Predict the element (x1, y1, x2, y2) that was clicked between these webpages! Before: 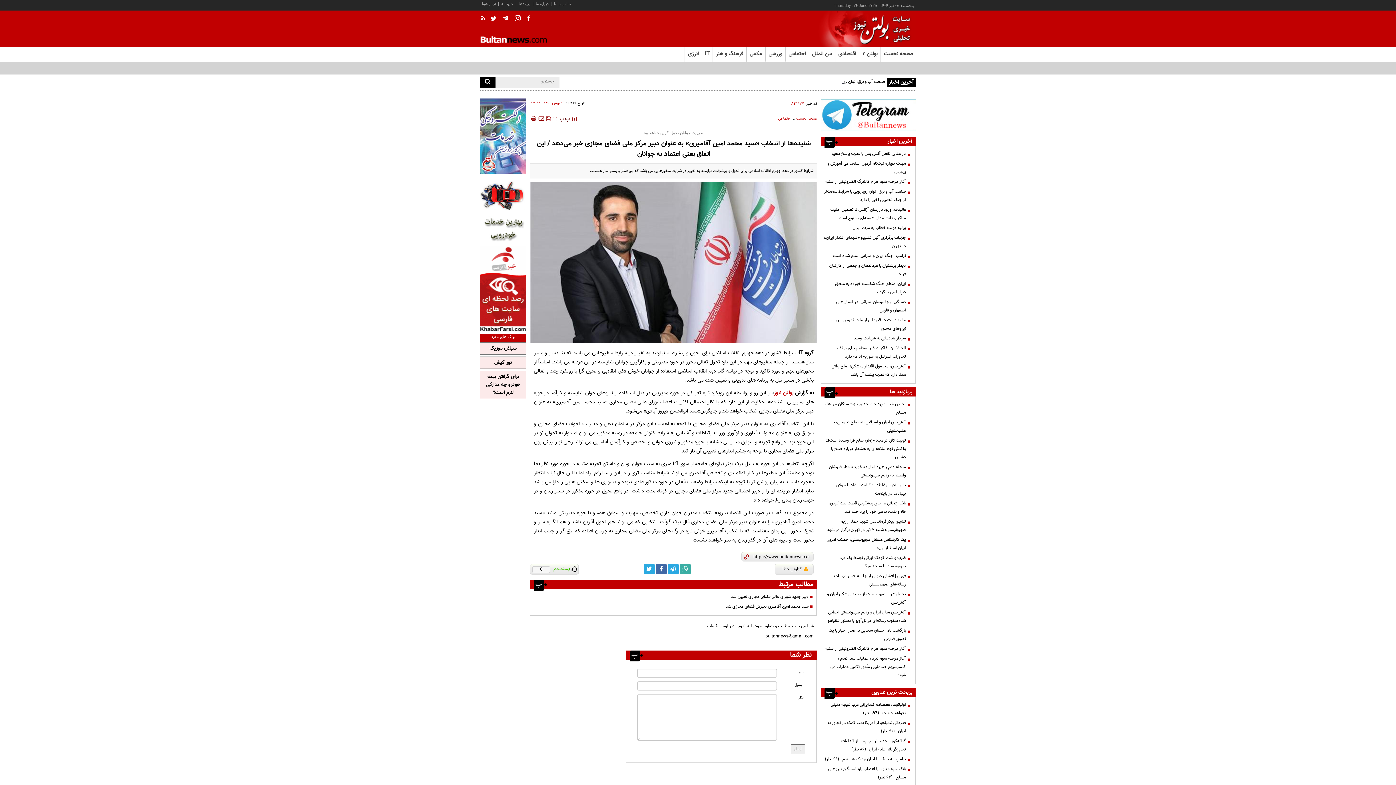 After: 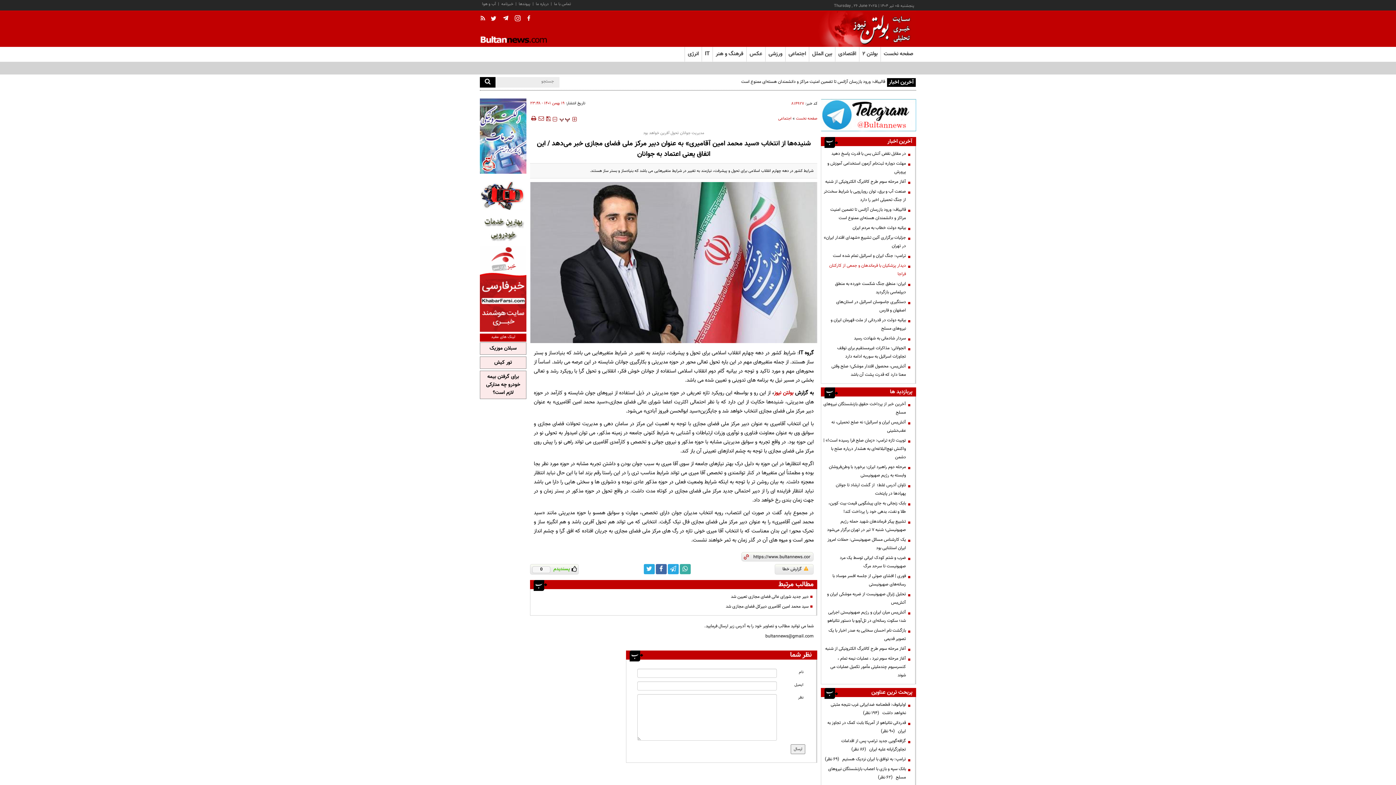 Action: label: دیدار پزشکیان با فرماندهان و جمعی از کارکنان فراجا bbox: (823, 261, 909, 278)